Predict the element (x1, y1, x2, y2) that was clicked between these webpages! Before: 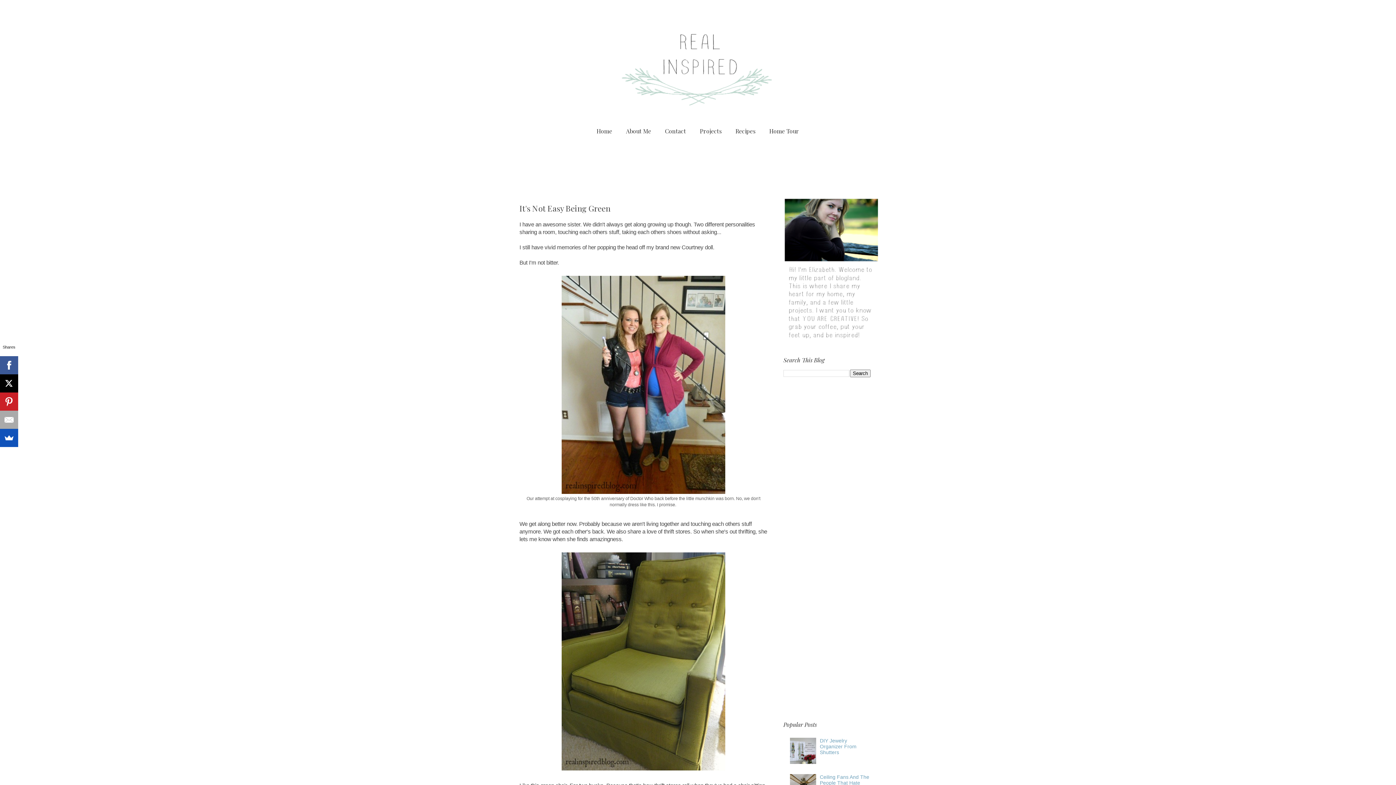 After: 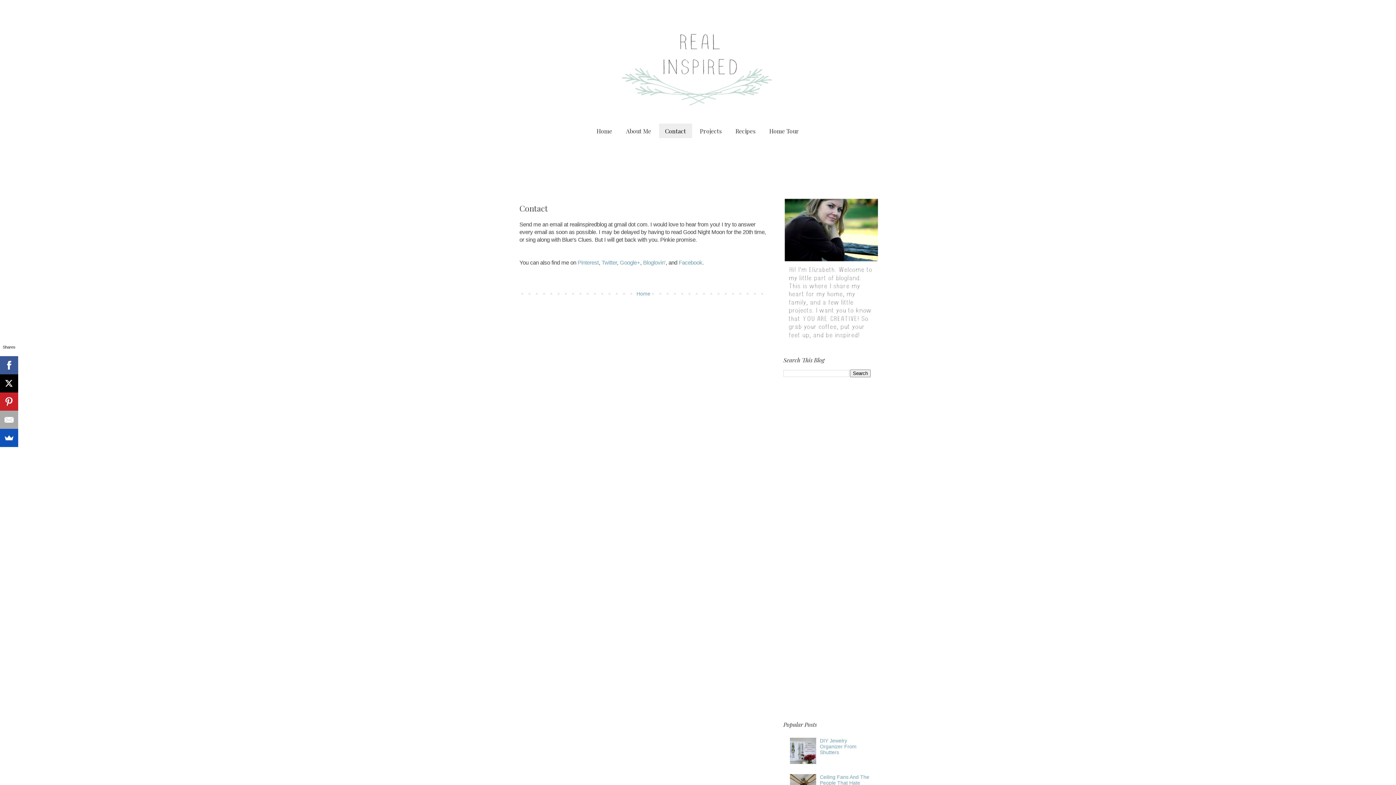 Action: label: Contact bbox: (658, 123, 692, 138)